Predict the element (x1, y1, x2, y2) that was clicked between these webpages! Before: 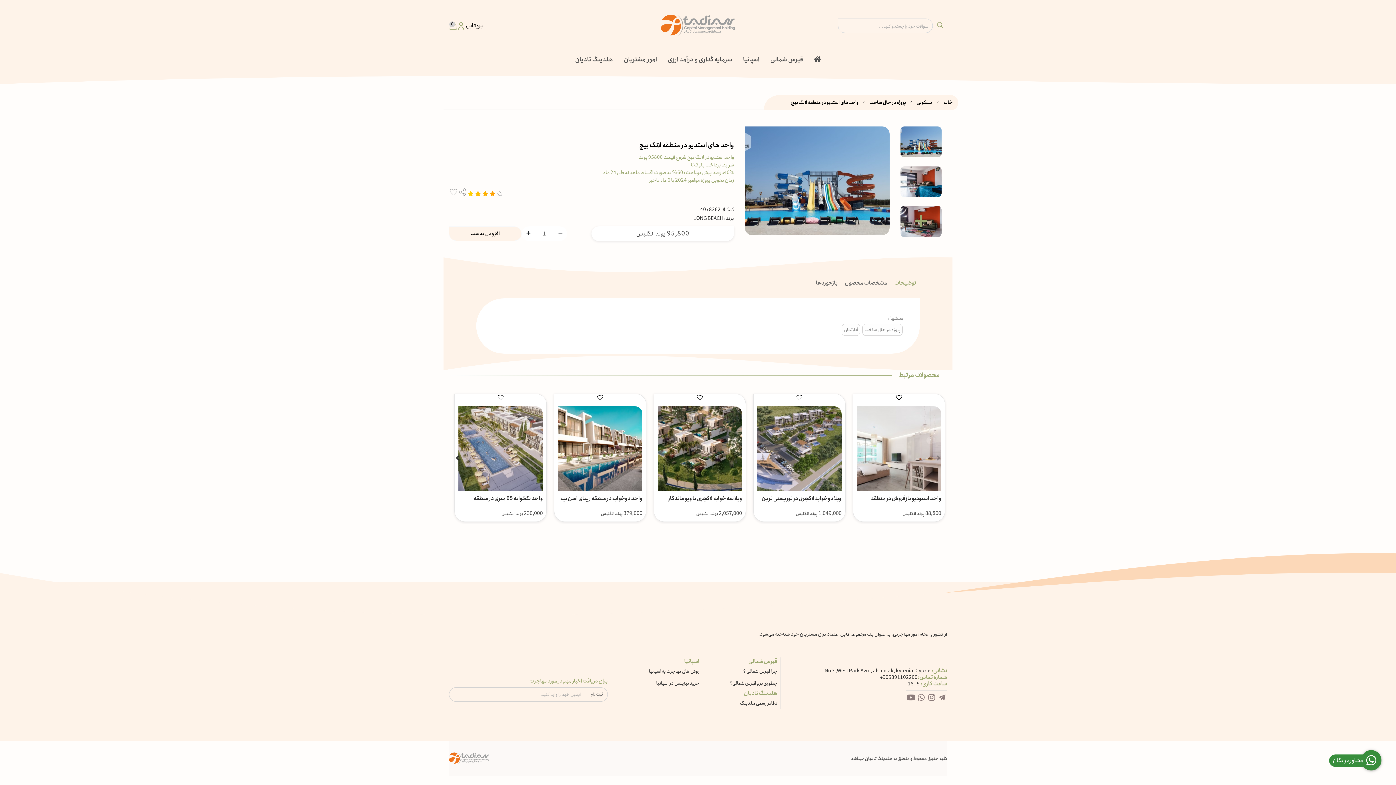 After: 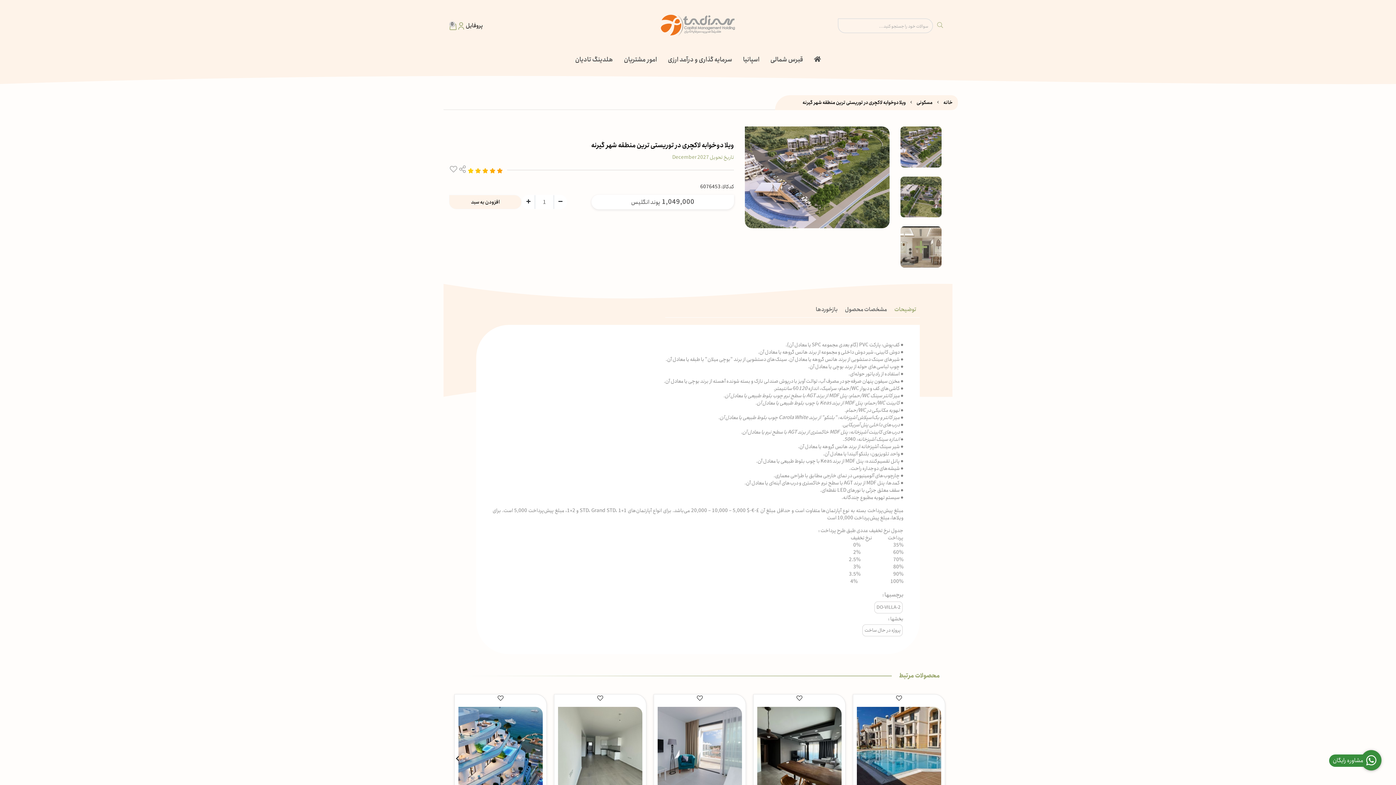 Action: label: ویلا دوخوابه لاکچری در توریستی ترین منطقه شهر گیرنه bbox: (757, 494, 841, 503)